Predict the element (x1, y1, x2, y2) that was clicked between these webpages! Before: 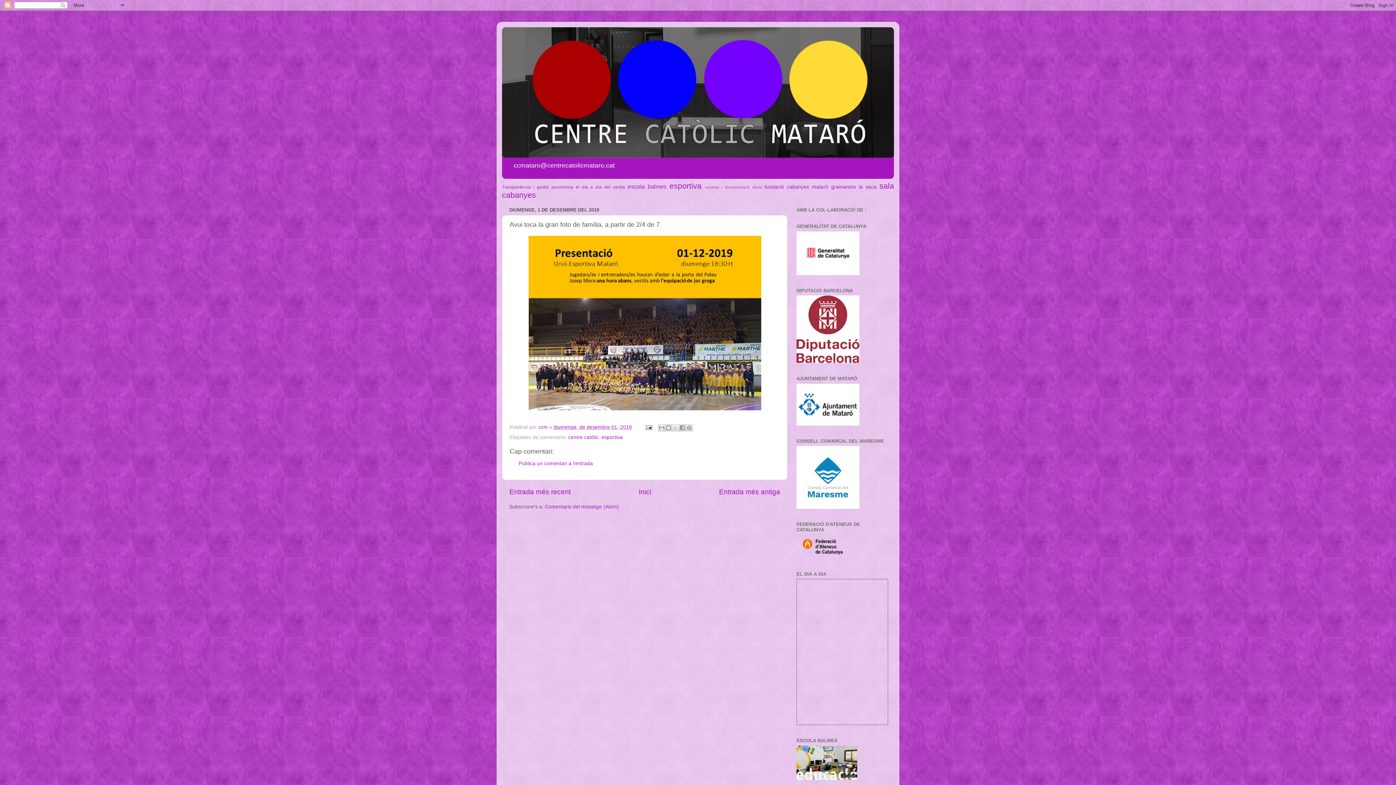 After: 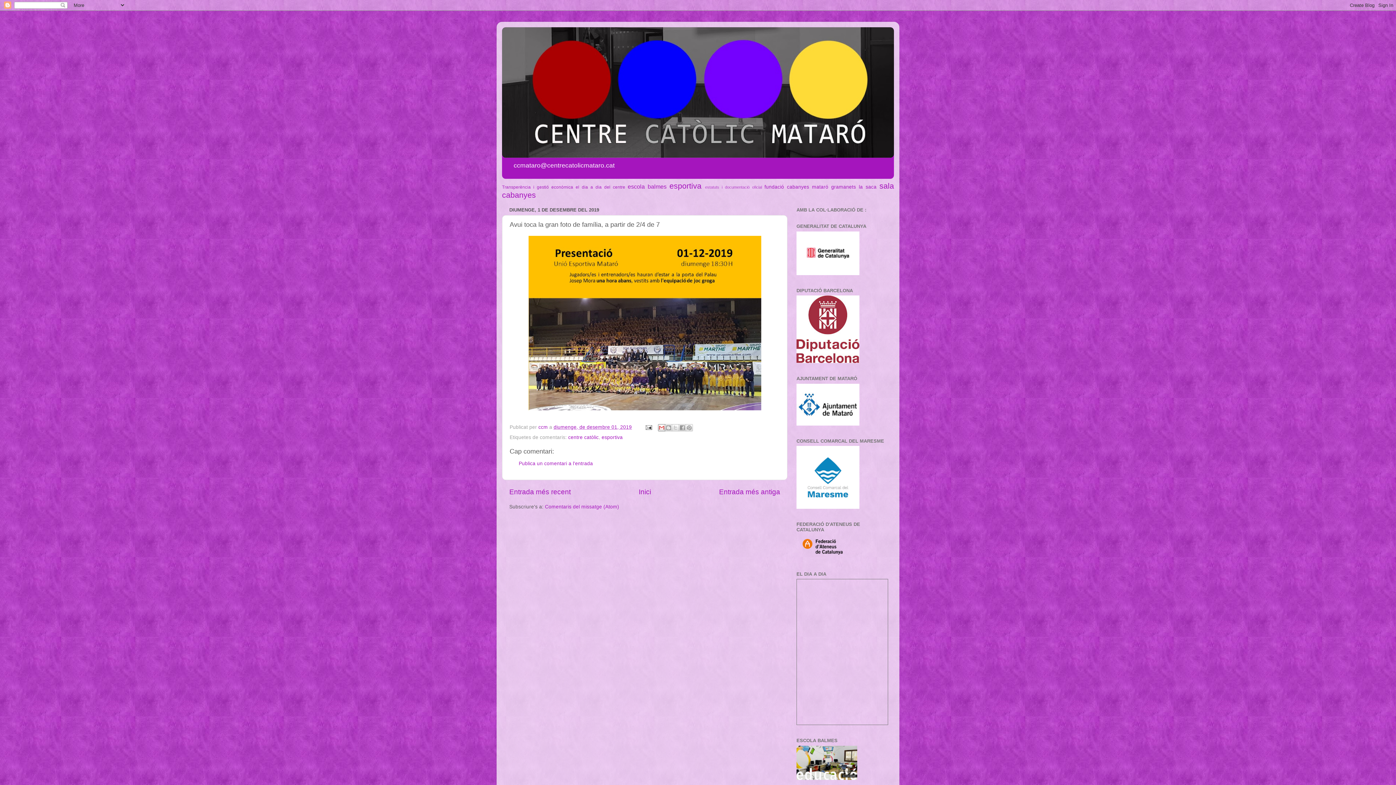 Action: bbox: (658, 424, 665, 431) label: Envia per correu electrònic